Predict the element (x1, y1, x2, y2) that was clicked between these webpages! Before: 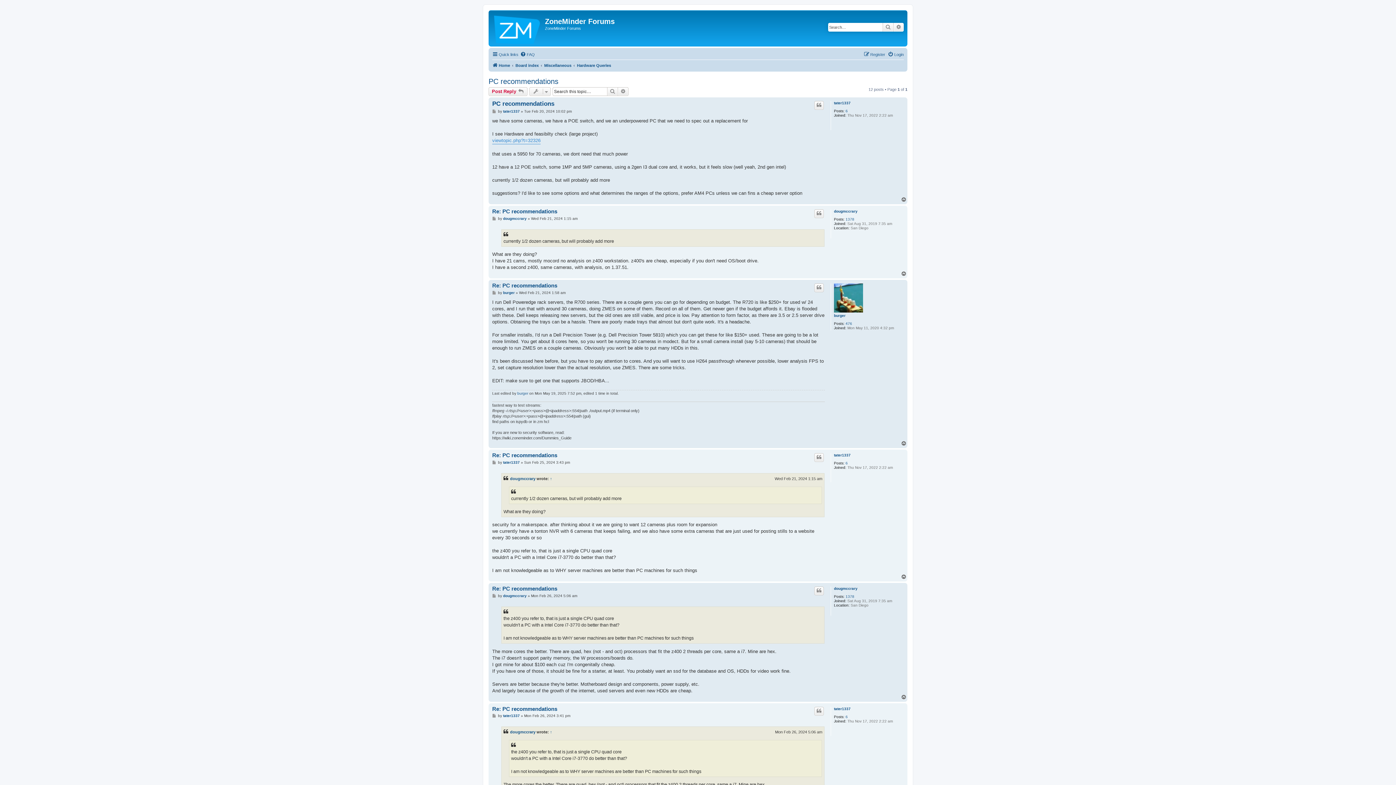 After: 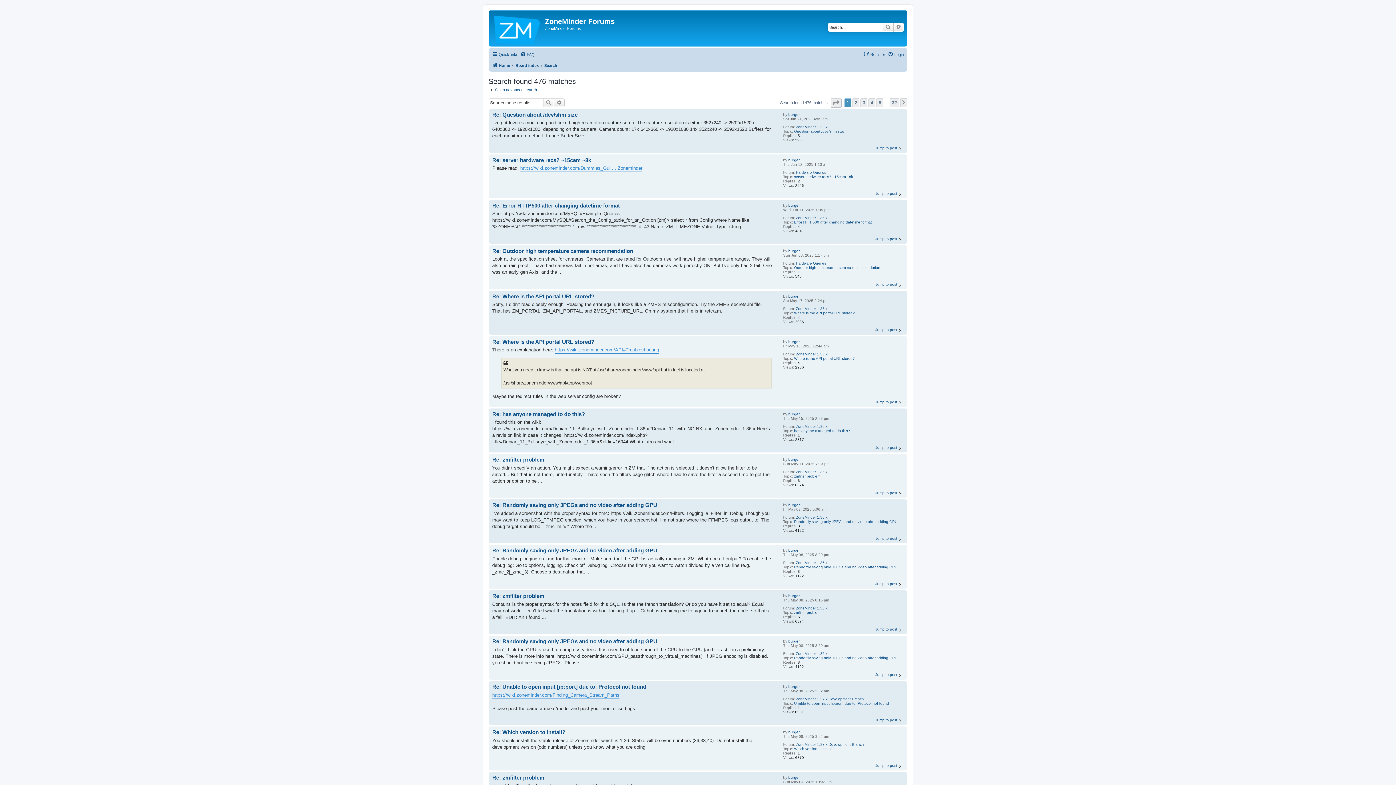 Action: label: 476 bbox: (845, 321, 852, 326)